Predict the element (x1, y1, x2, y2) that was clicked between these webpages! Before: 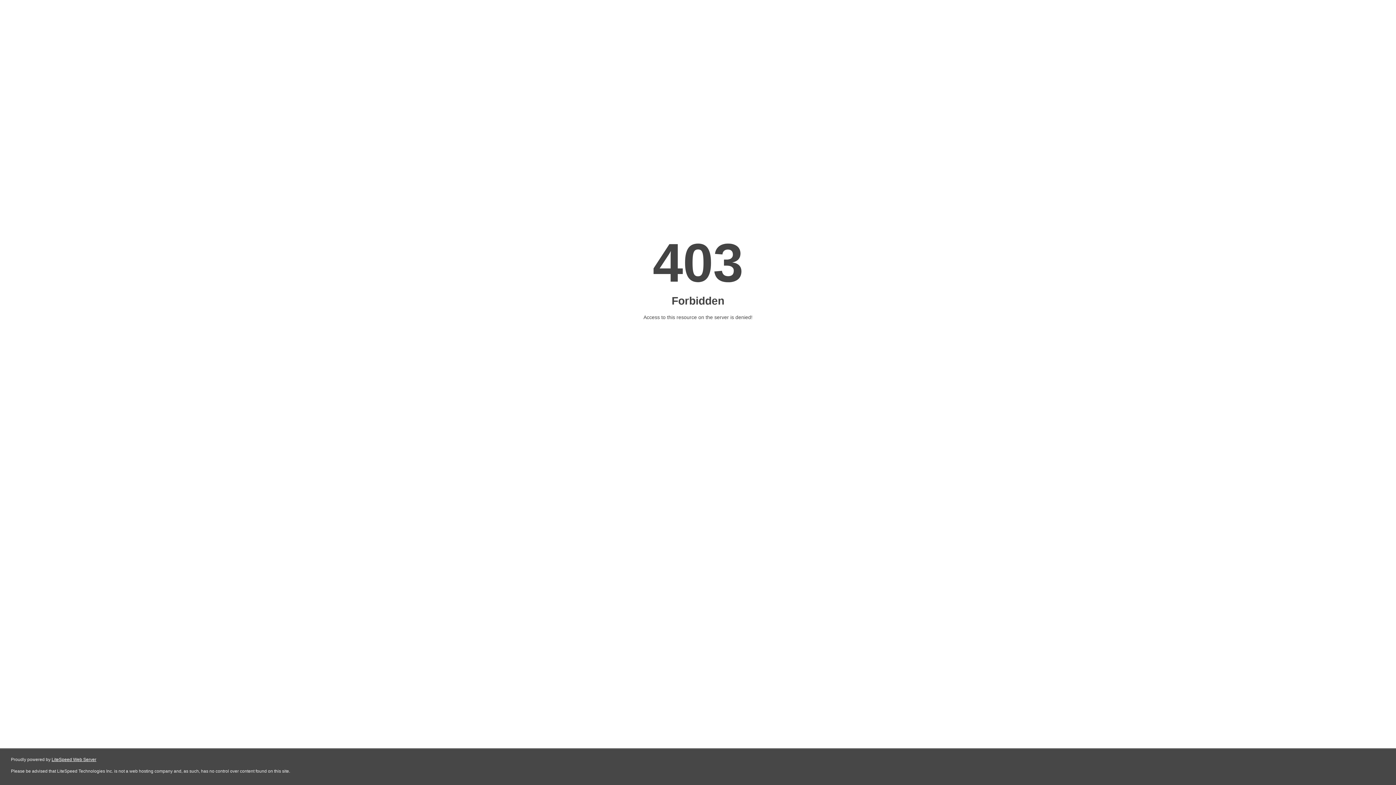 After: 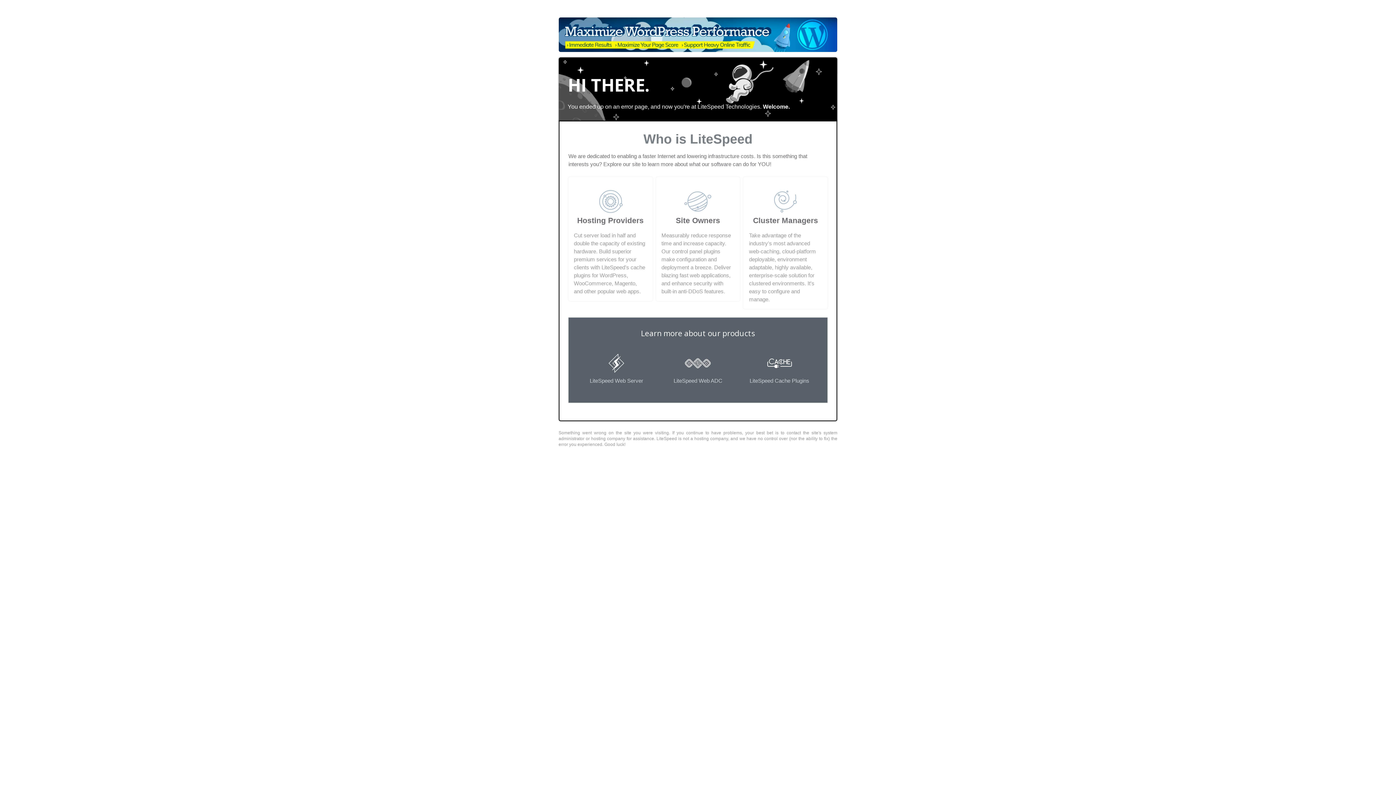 Action: label: LiteSpeed Web Server bbox: (51, 757, 96, 762)